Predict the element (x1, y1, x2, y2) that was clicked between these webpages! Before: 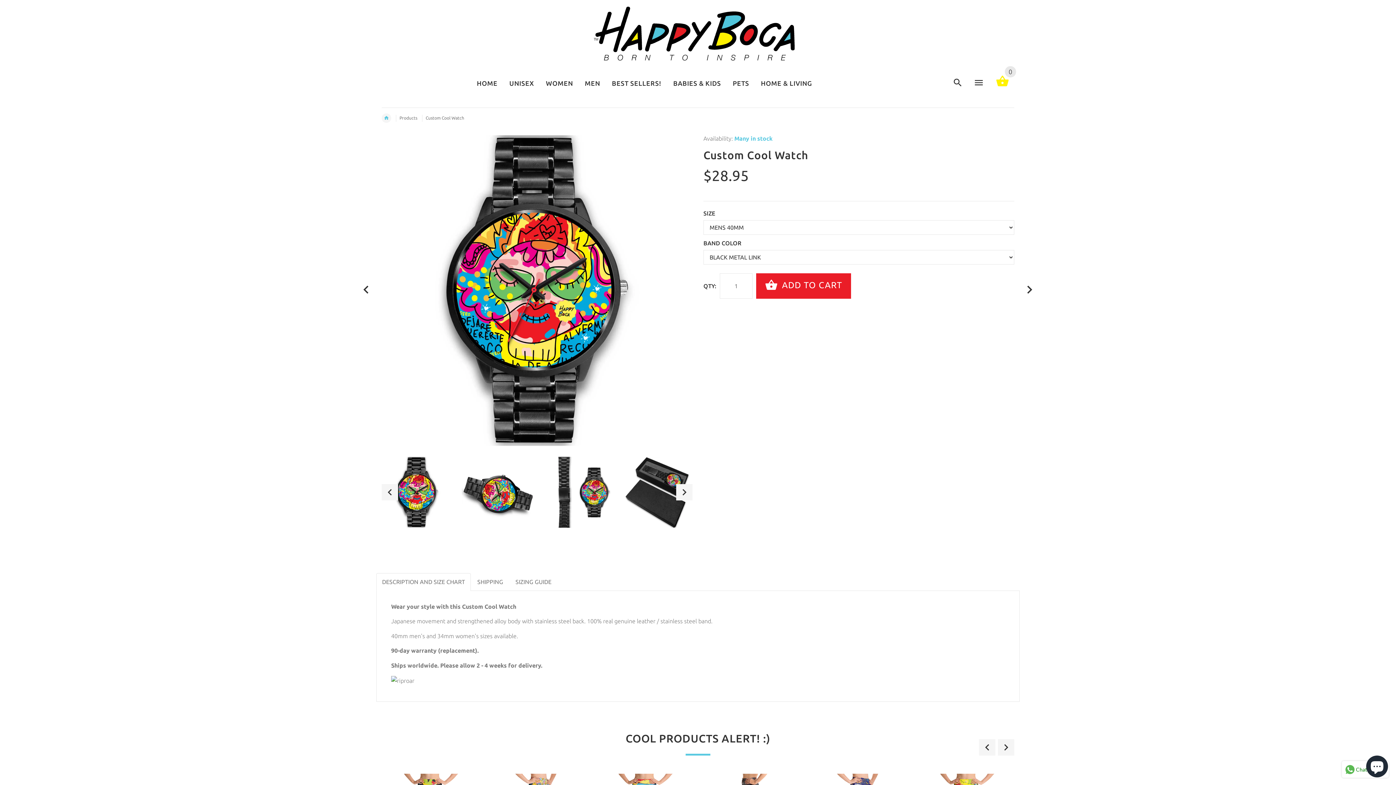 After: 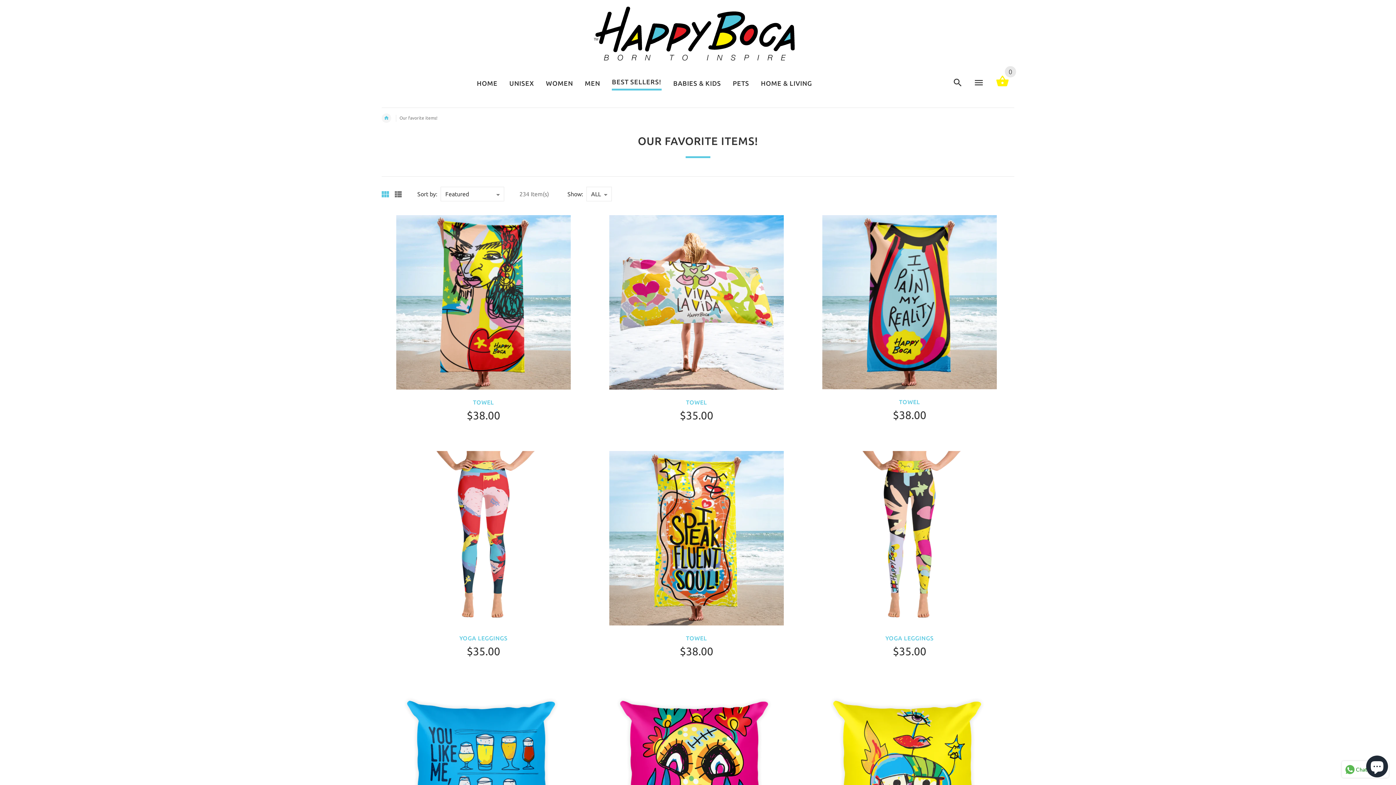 Action: bbox: (606, 72, 667, 96) label: BEST SELLERS!